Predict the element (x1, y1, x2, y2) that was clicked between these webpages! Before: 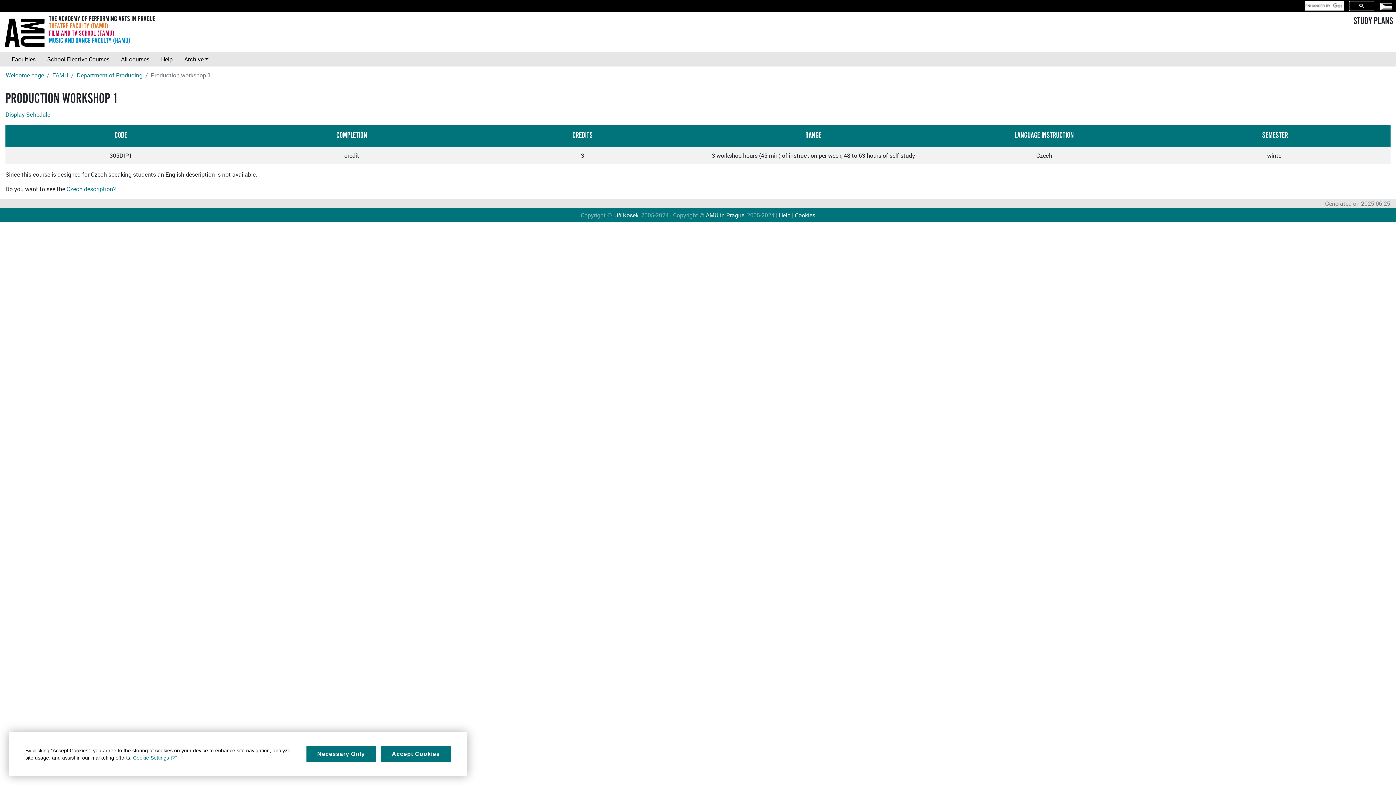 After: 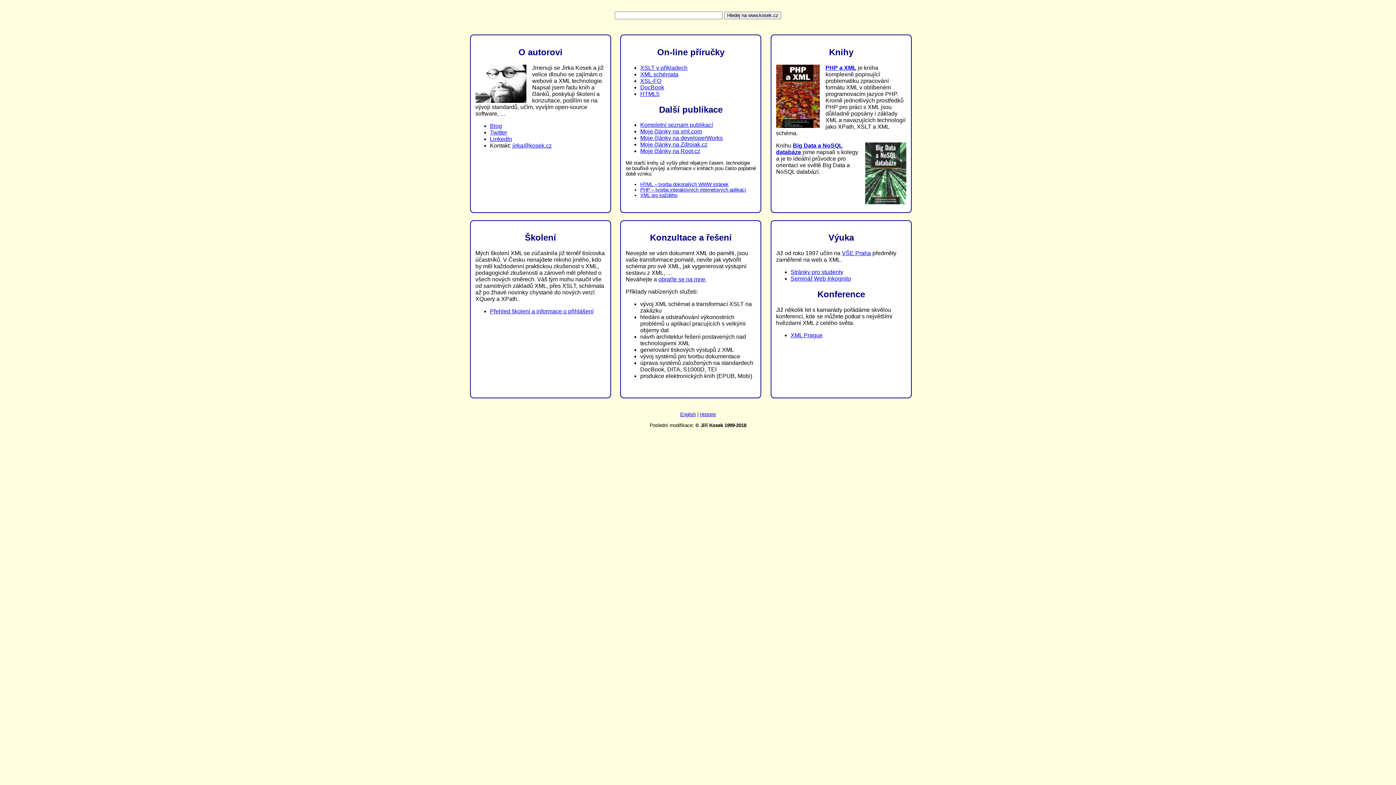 Action: label: Jiří Kosek bbox: (613, 211, 638, 219)